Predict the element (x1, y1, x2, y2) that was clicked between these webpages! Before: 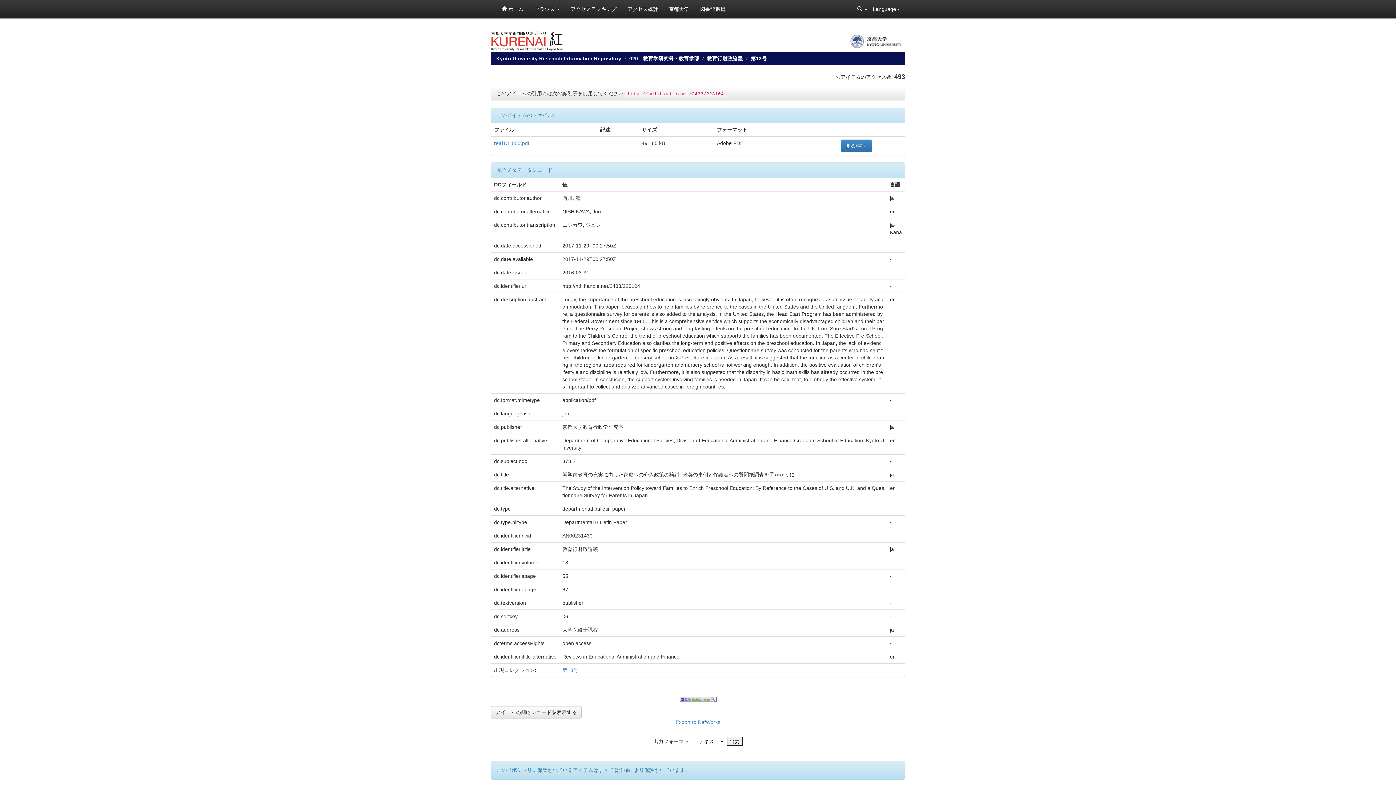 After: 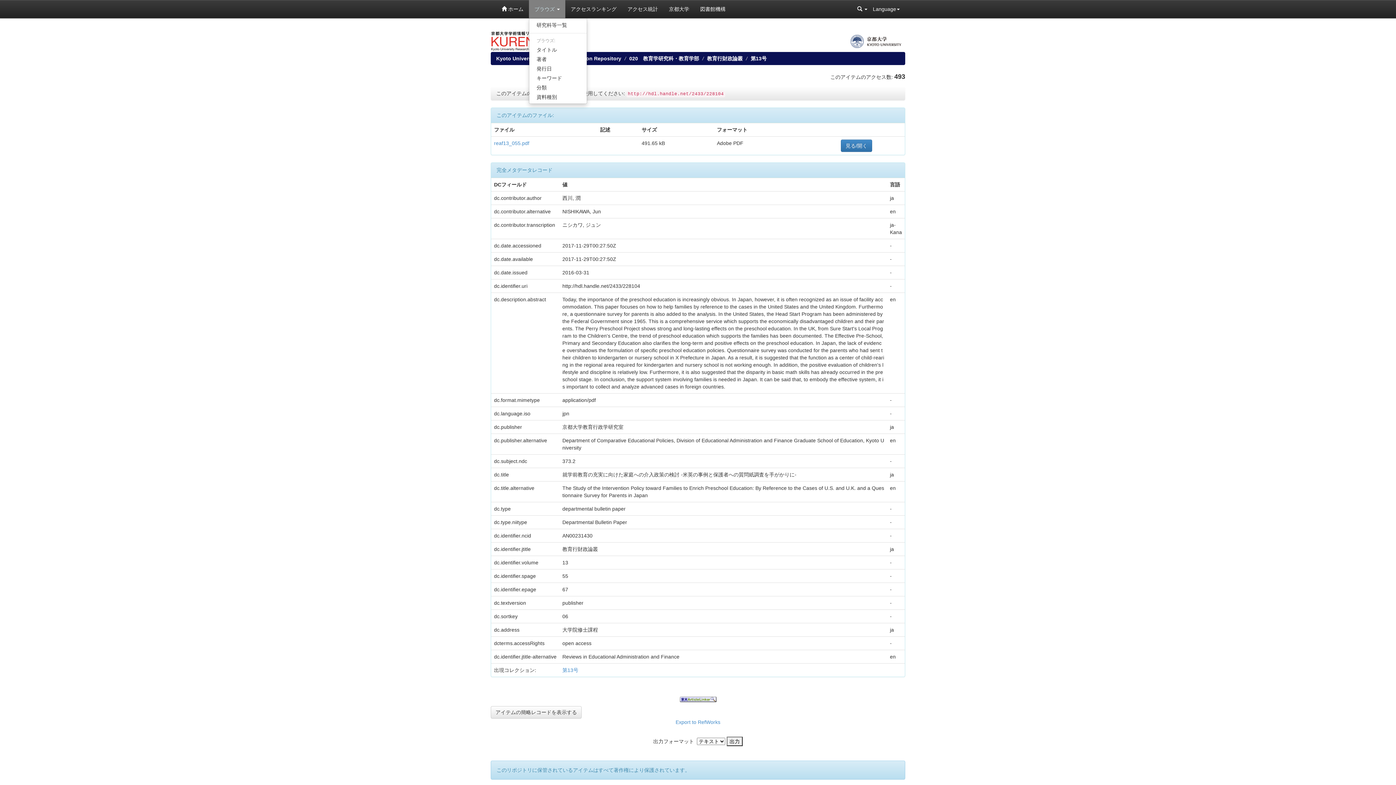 Action: label: ブラウズ  bbox: (529, 0, 565, 18)